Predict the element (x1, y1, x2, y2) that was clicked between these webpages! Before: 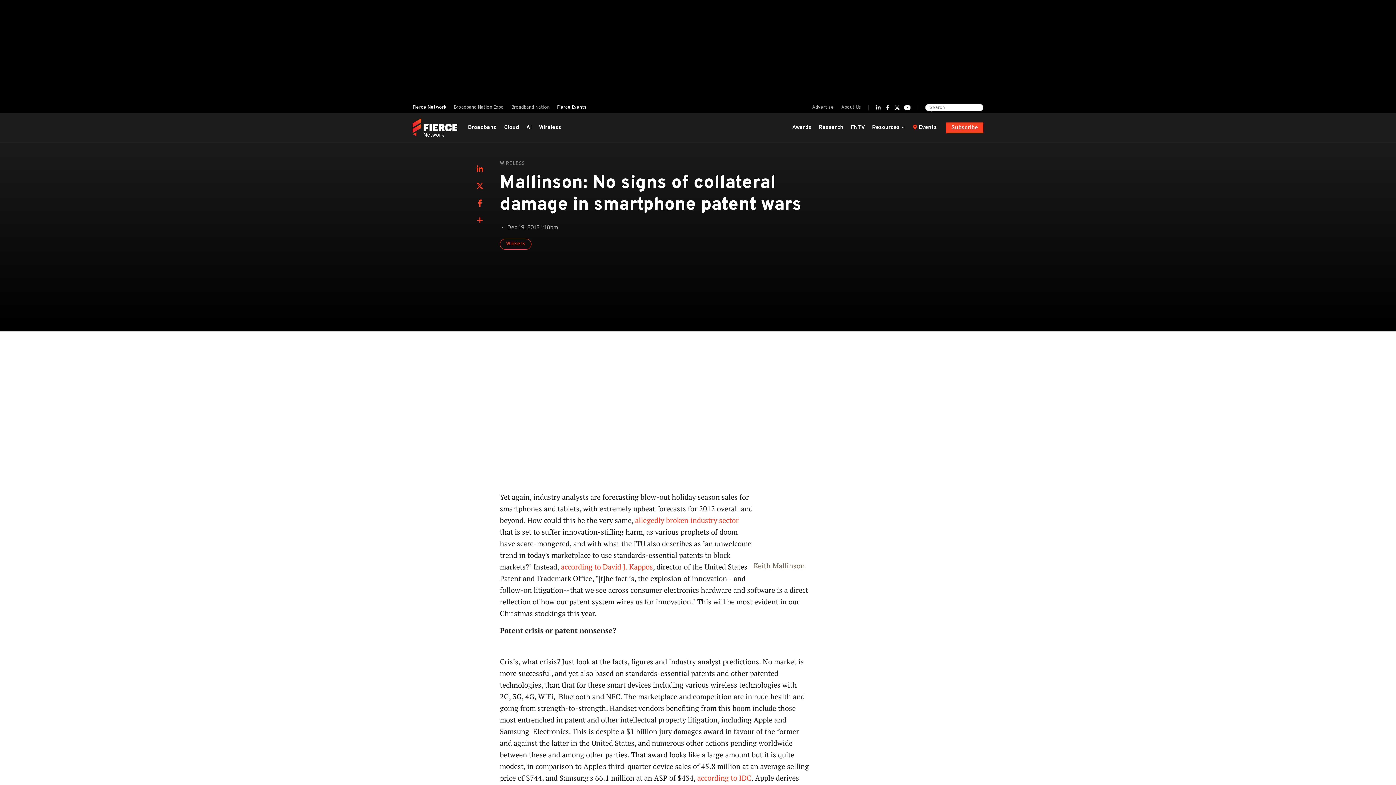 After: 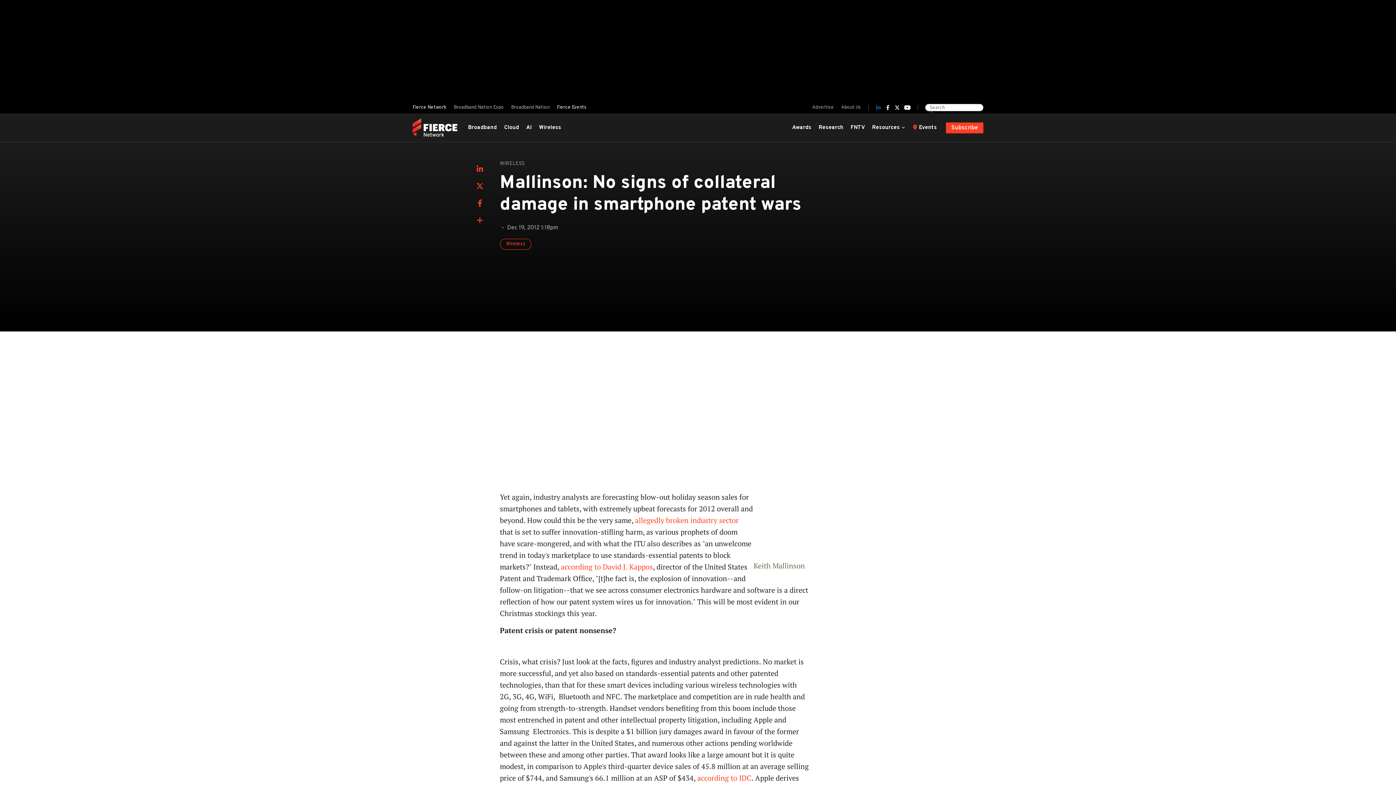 Action: bbox: (876, 105, 881, 110) label: LinkedIn